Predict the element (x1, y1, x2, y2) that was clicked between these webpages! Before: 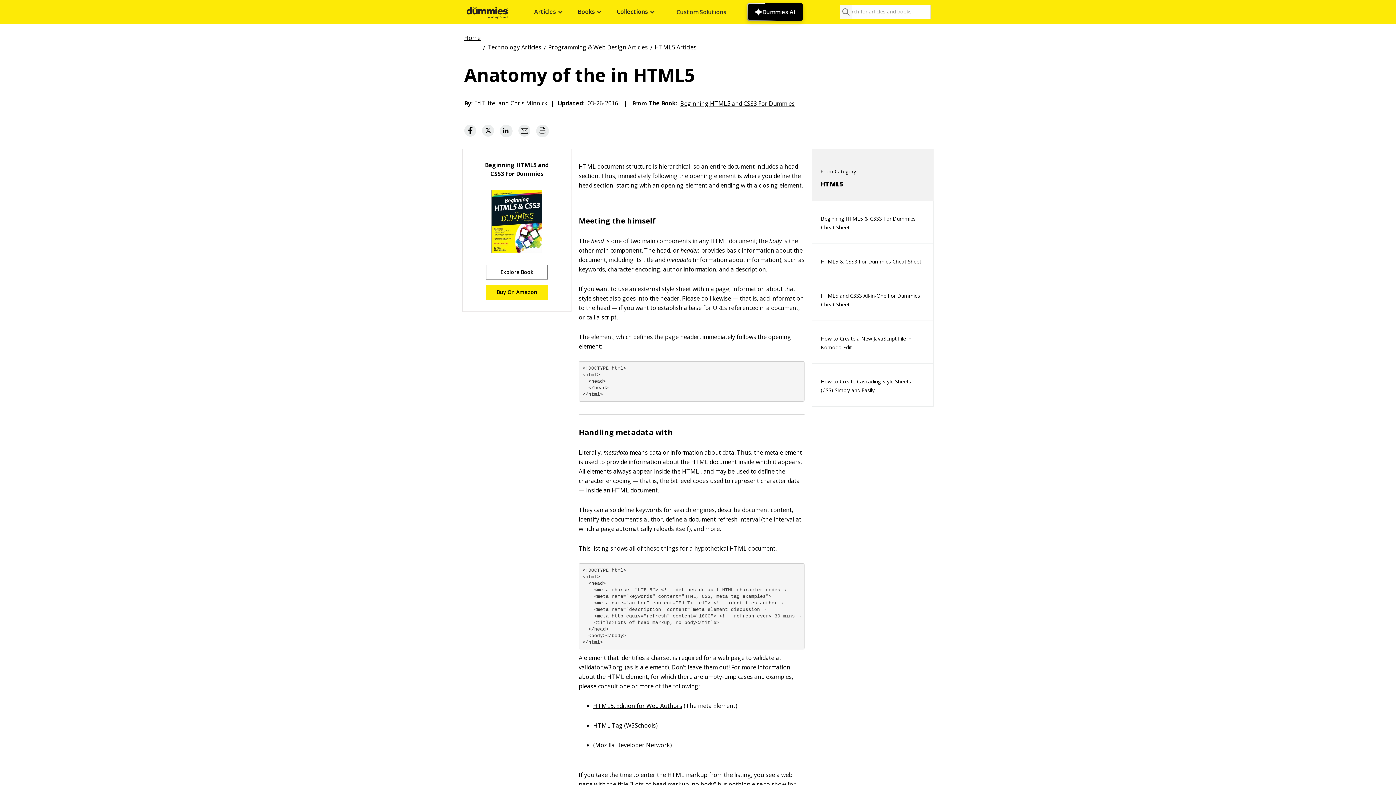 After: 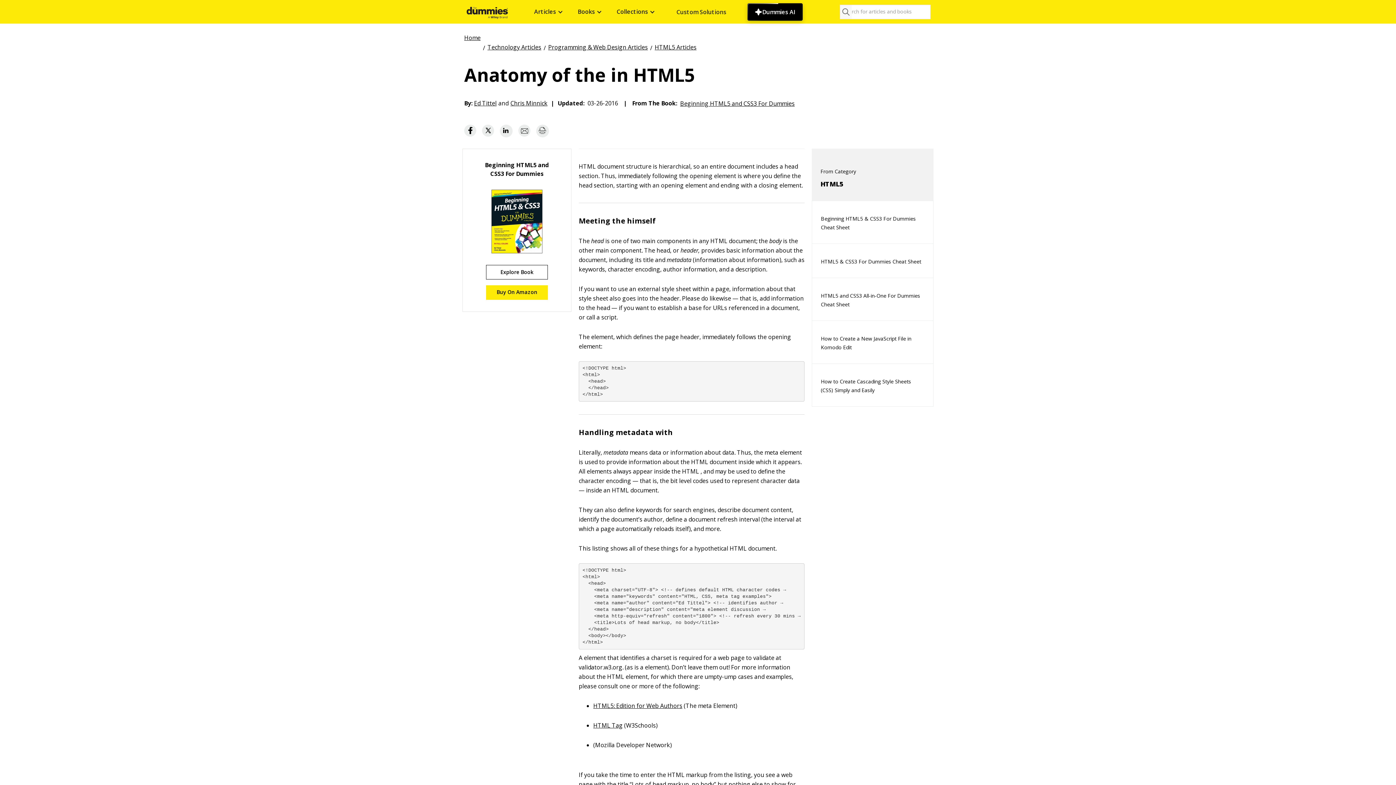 Action: bbox: (486, 285, 548, 300) label: Buy On Amazon